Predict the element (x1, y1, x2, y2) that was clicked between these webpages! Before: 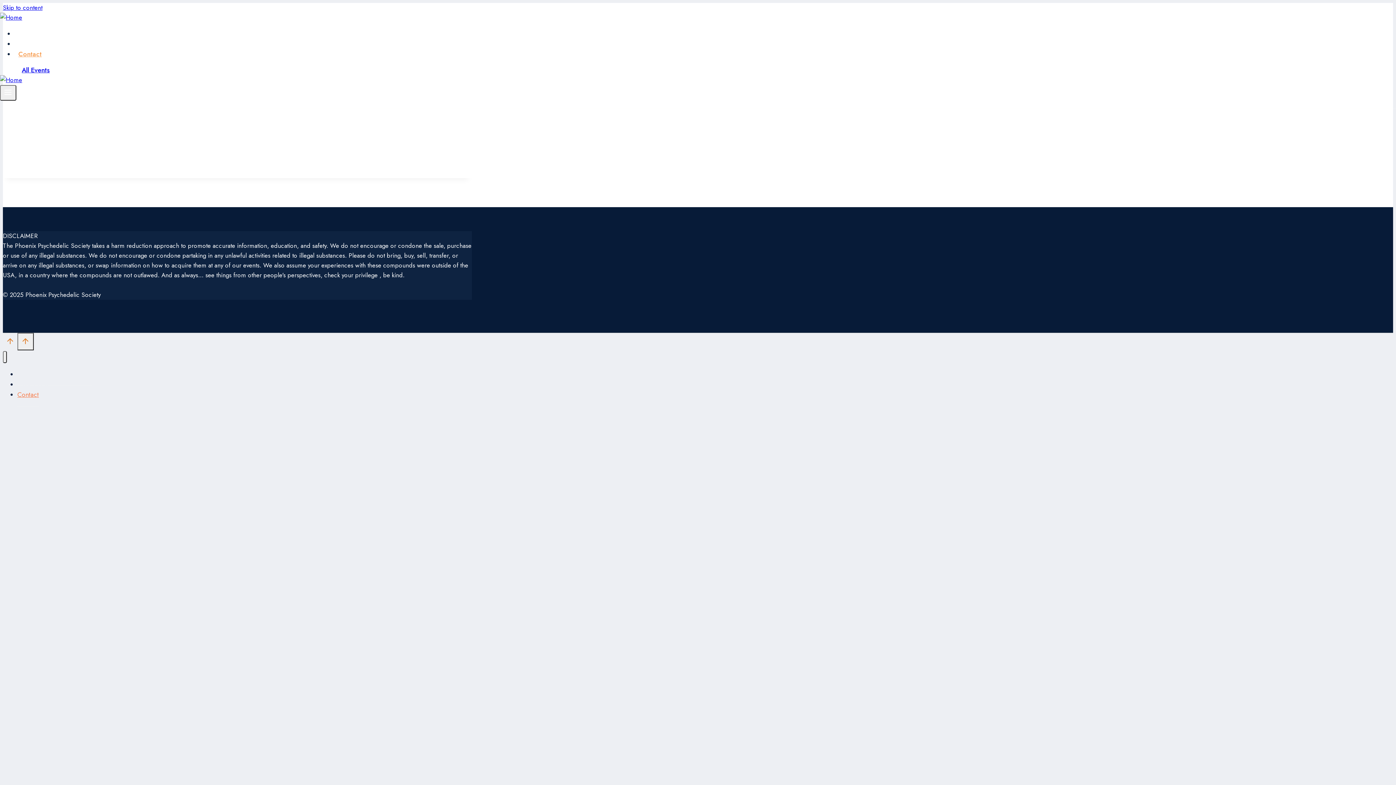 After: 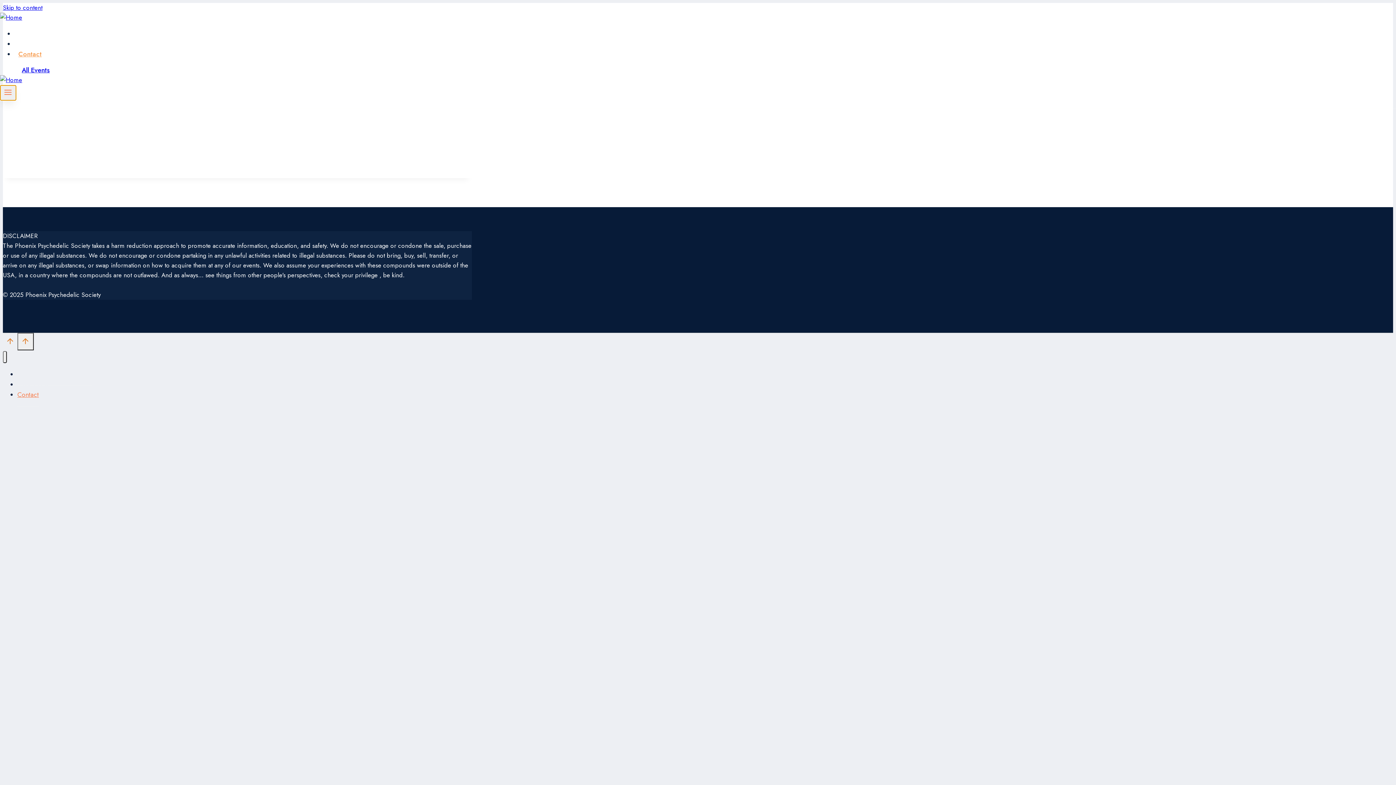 Action: bbox: (0, 85, 16, 100) label: Open menu